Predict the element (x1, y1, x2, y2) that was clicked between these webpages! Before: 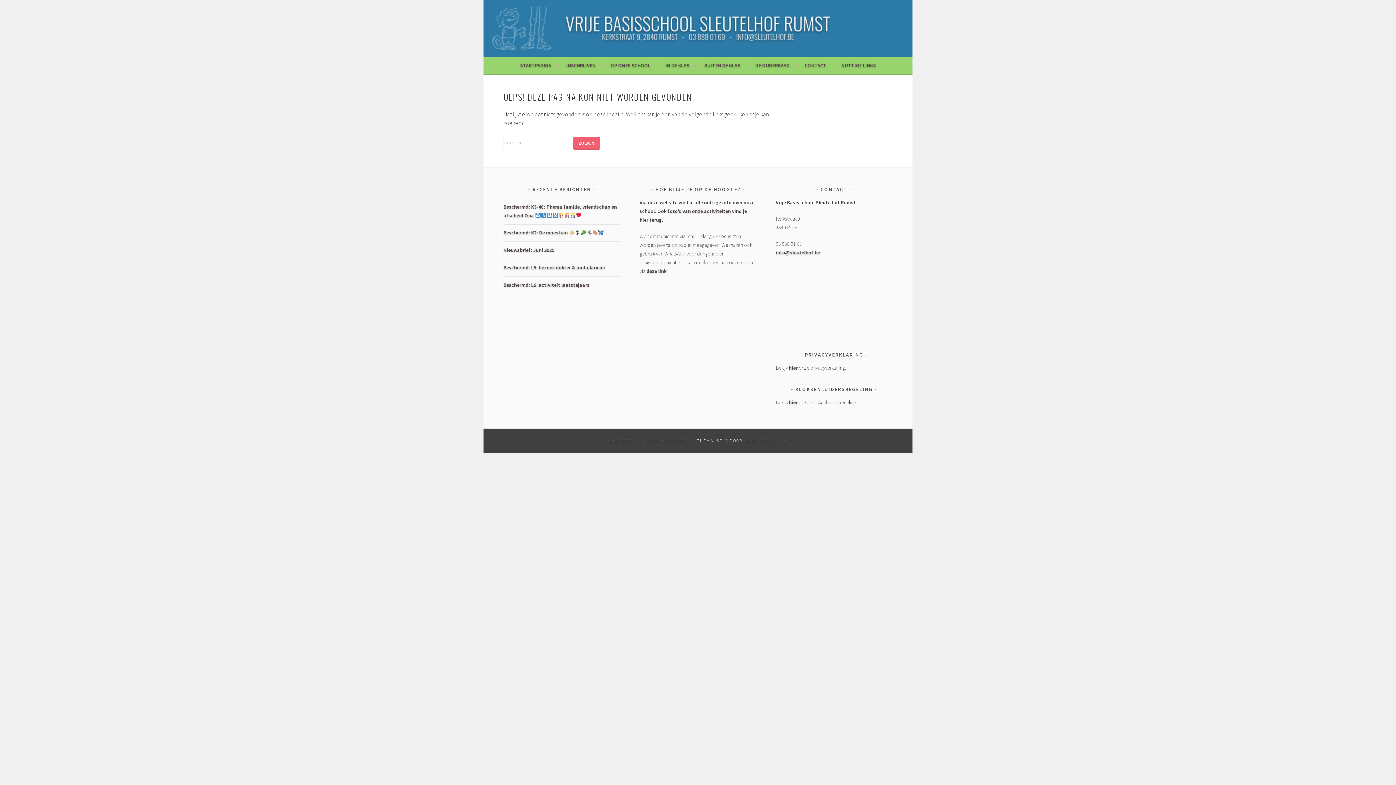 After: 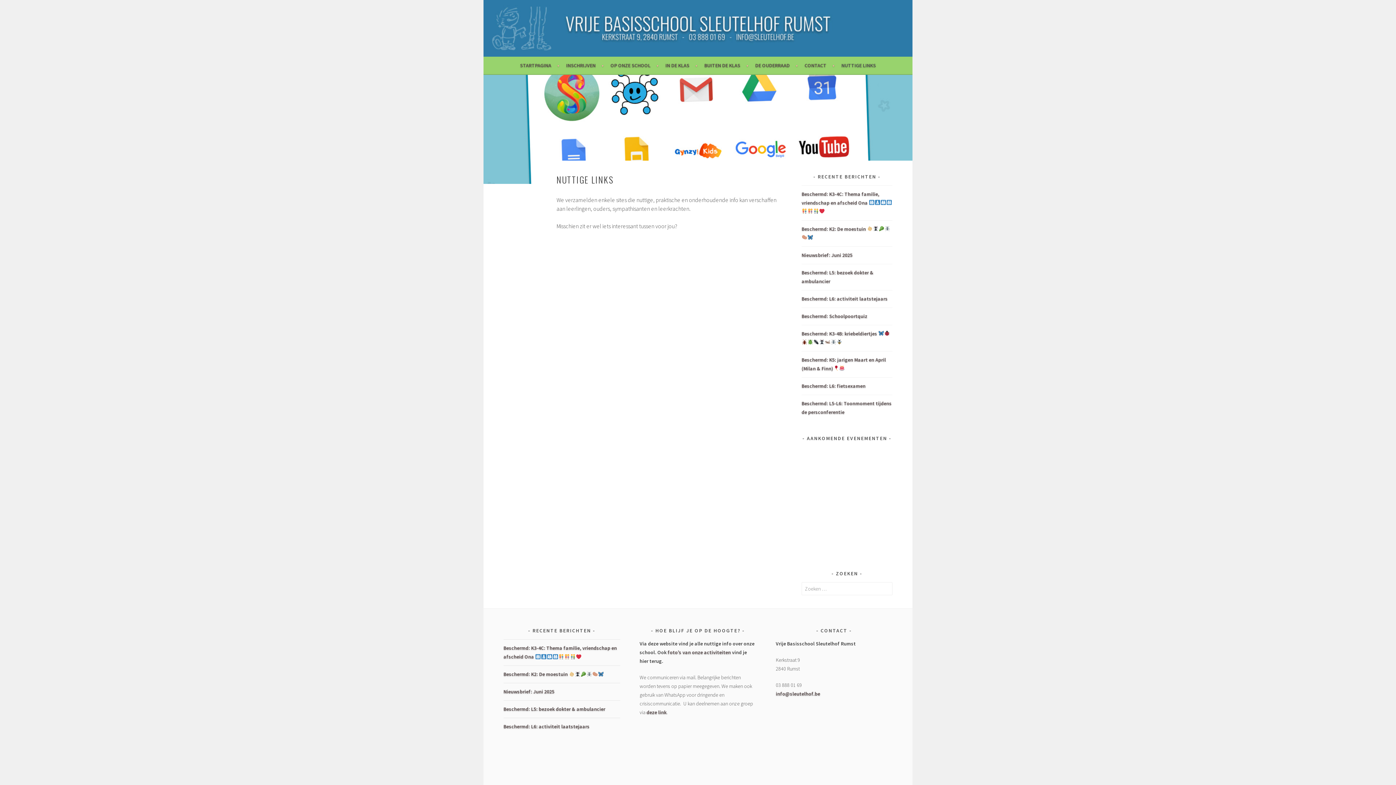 Action: label: NUTTIGE LINKS bbox: (841, 61, 876, 69)